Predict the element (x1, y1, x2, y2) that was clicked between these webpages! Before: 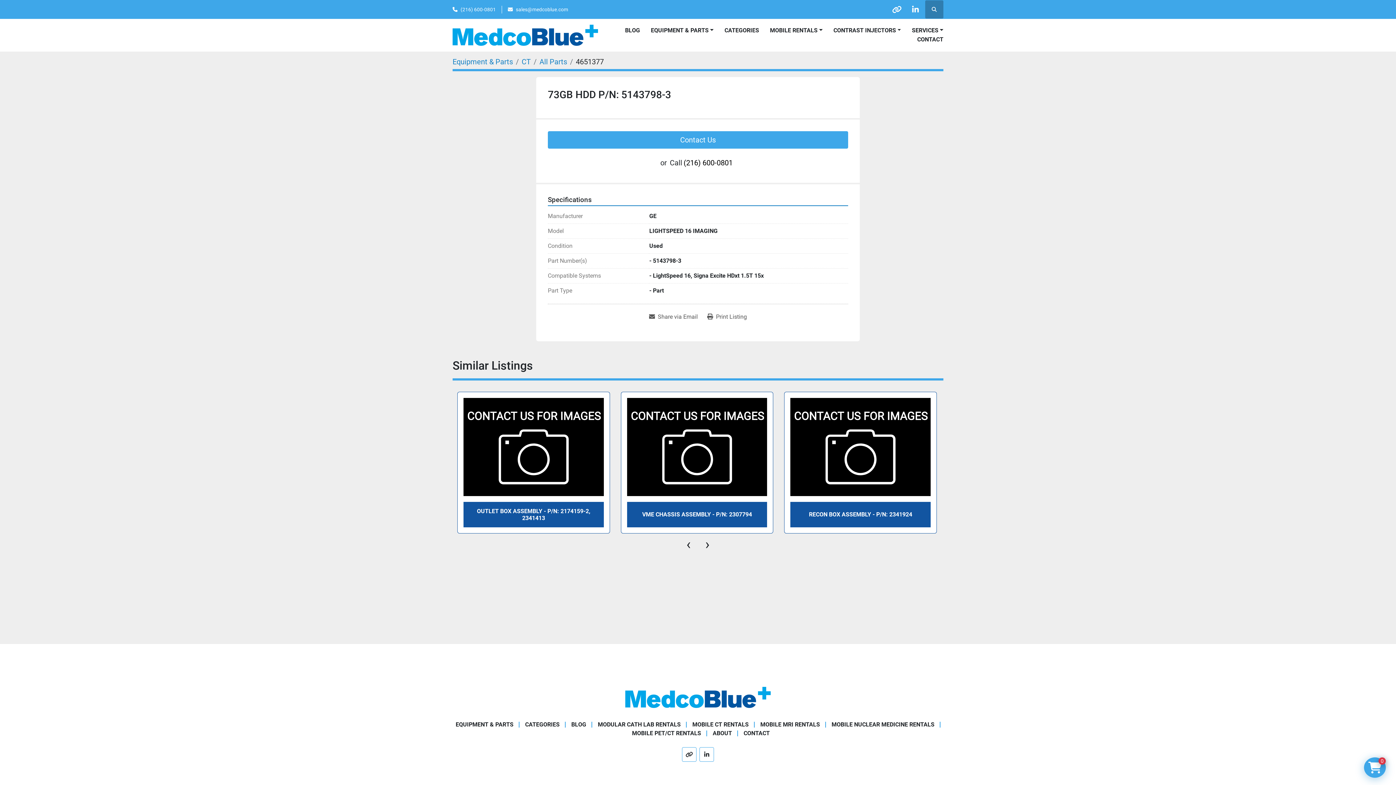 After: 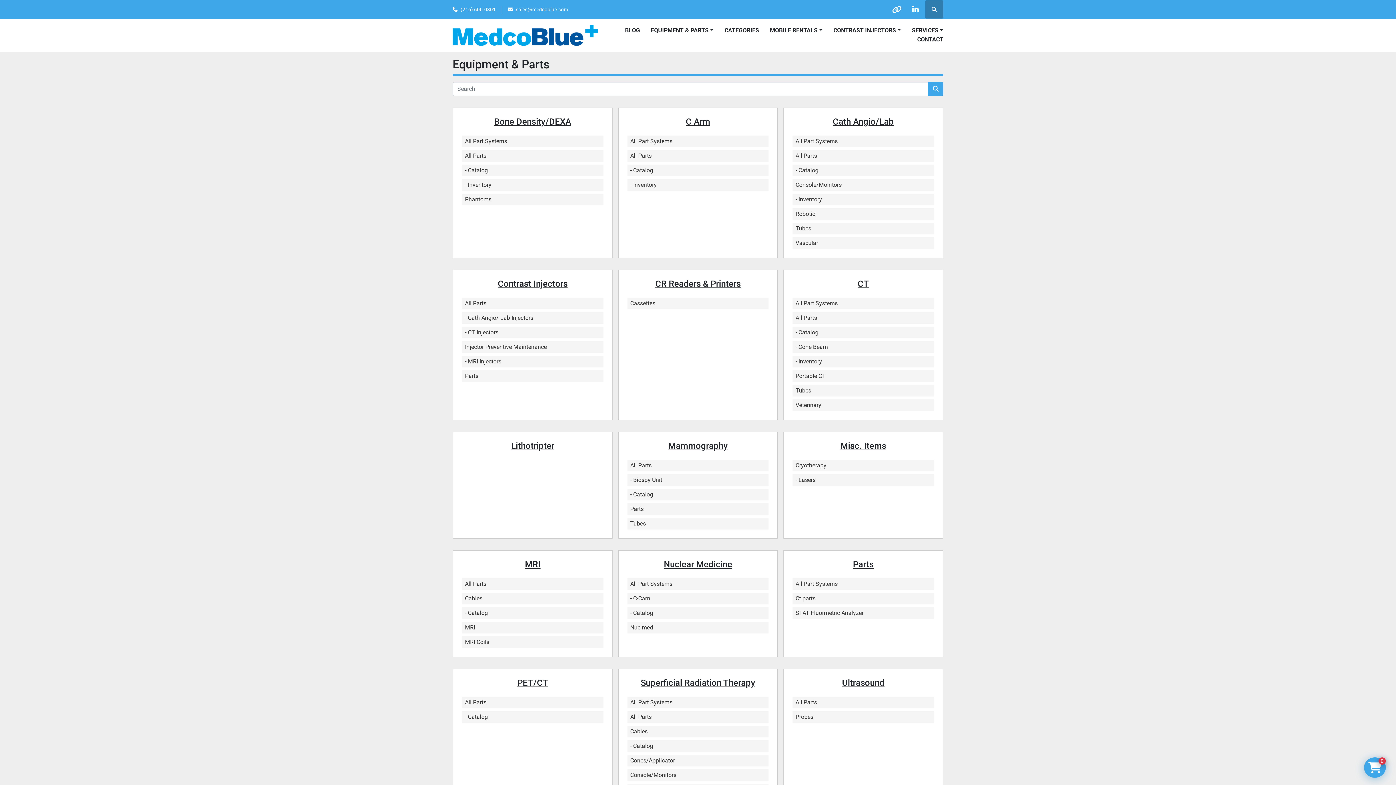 Action: bbox: (724, 26, 759, 35) label: CATEGORIES